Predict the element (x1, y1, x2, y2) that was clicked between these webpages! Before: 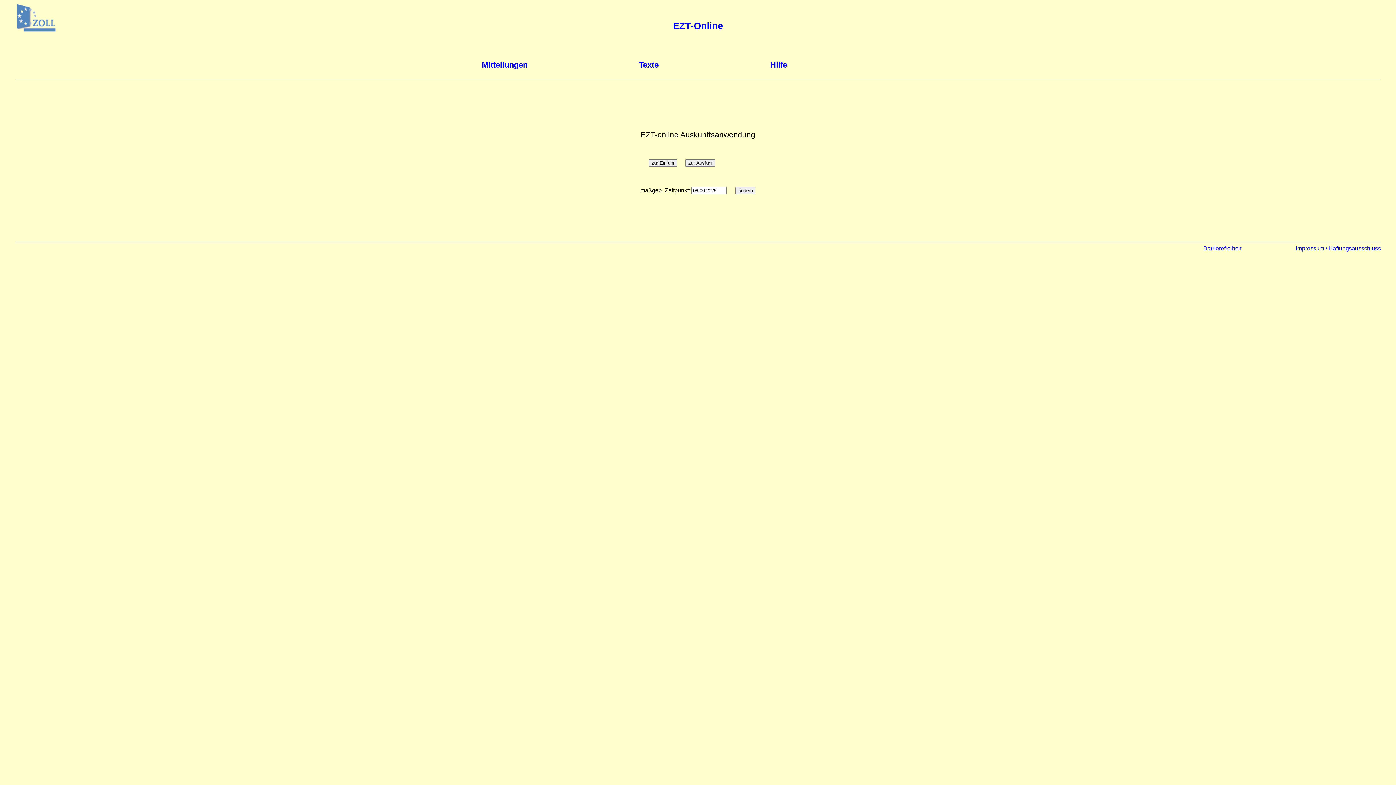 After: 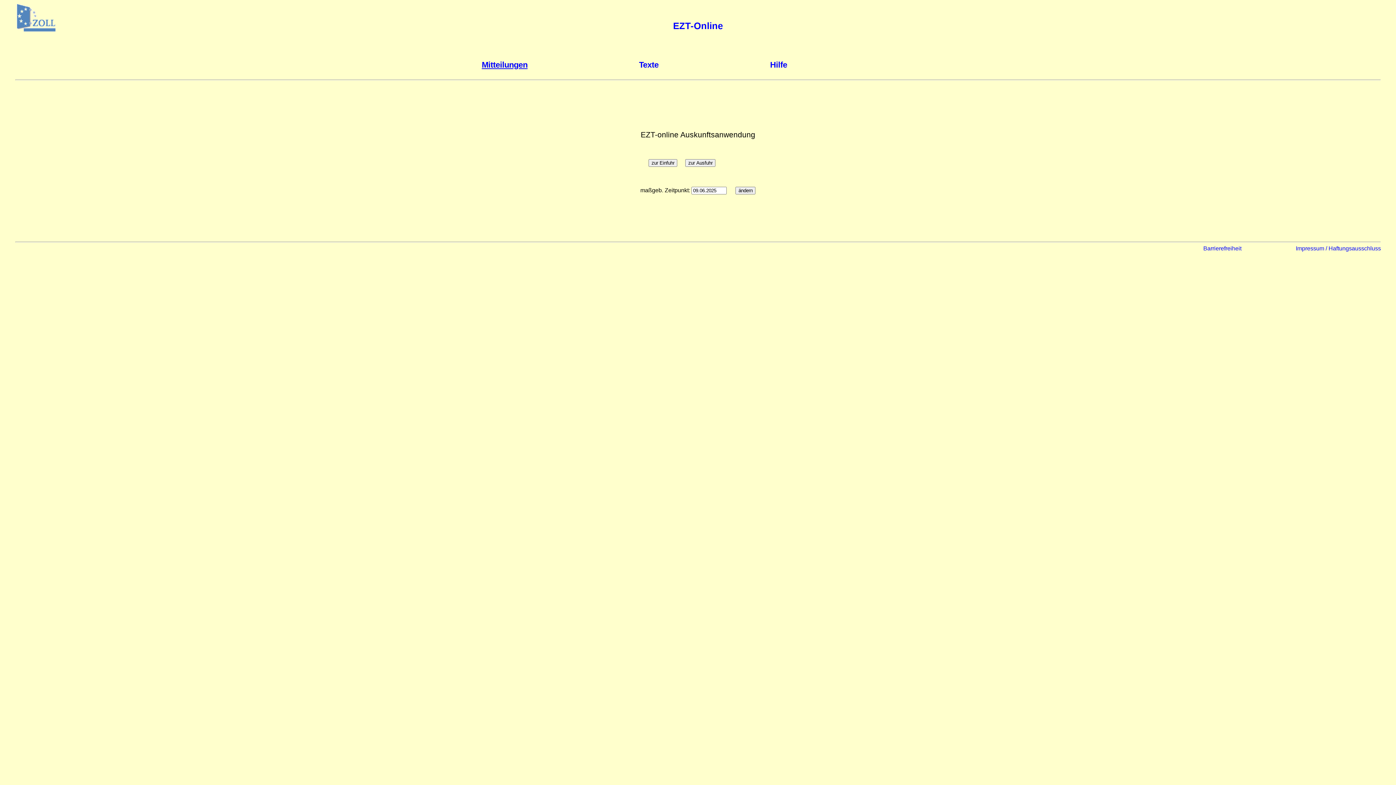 Action: bbox: (481, 60, 527, 69) label: Mitteilungen